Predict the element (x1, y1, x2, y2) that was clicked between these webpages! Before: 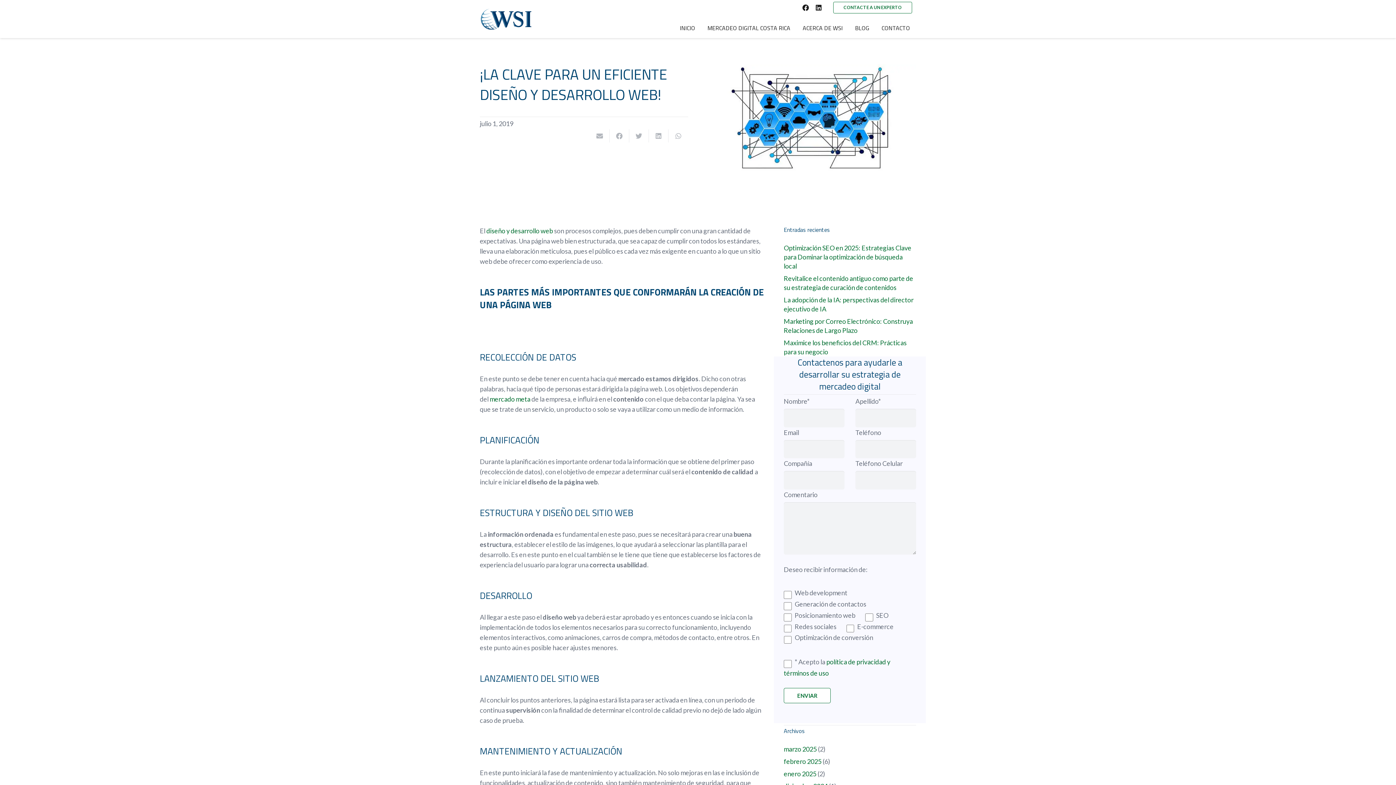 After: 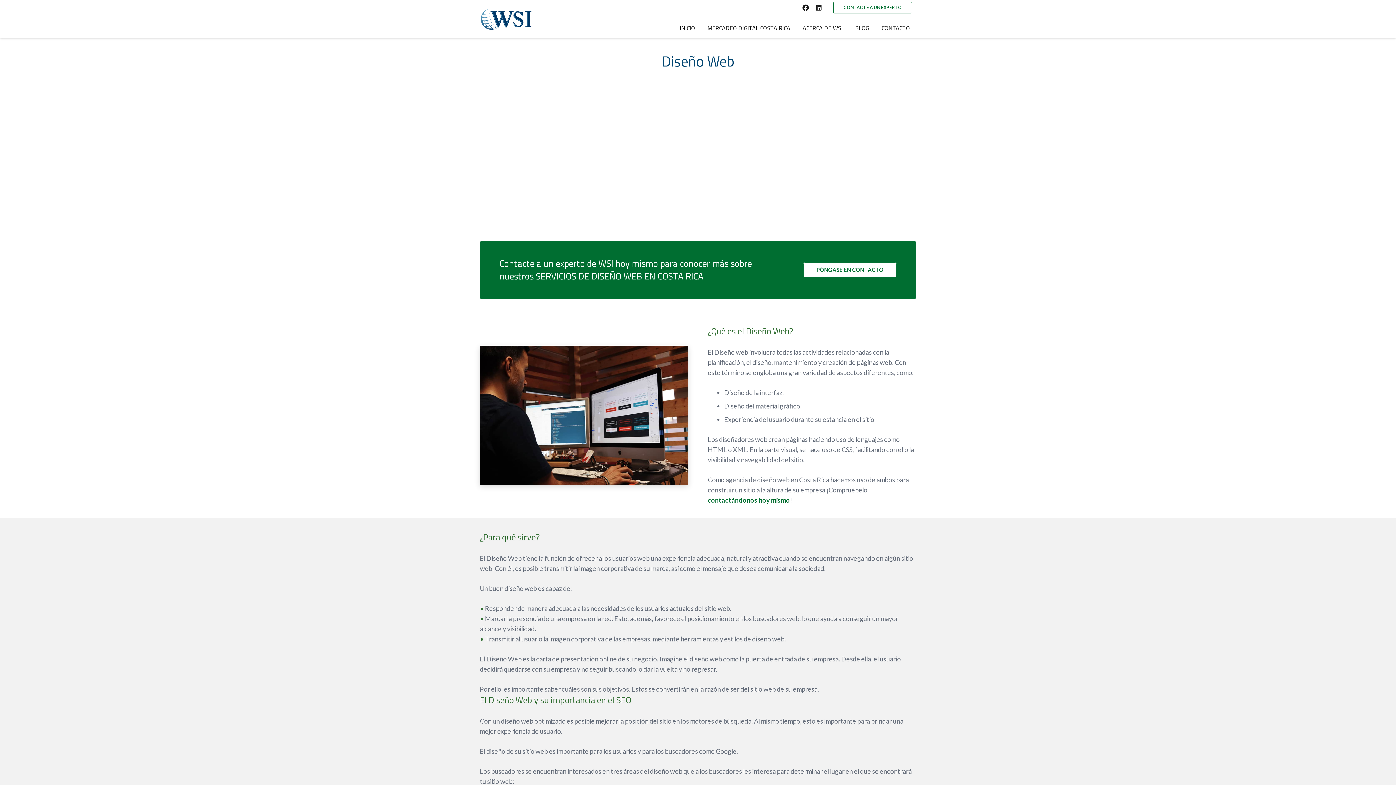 Action: bbox: (486, 226, 553, 234) label: diseño y desarrollo web